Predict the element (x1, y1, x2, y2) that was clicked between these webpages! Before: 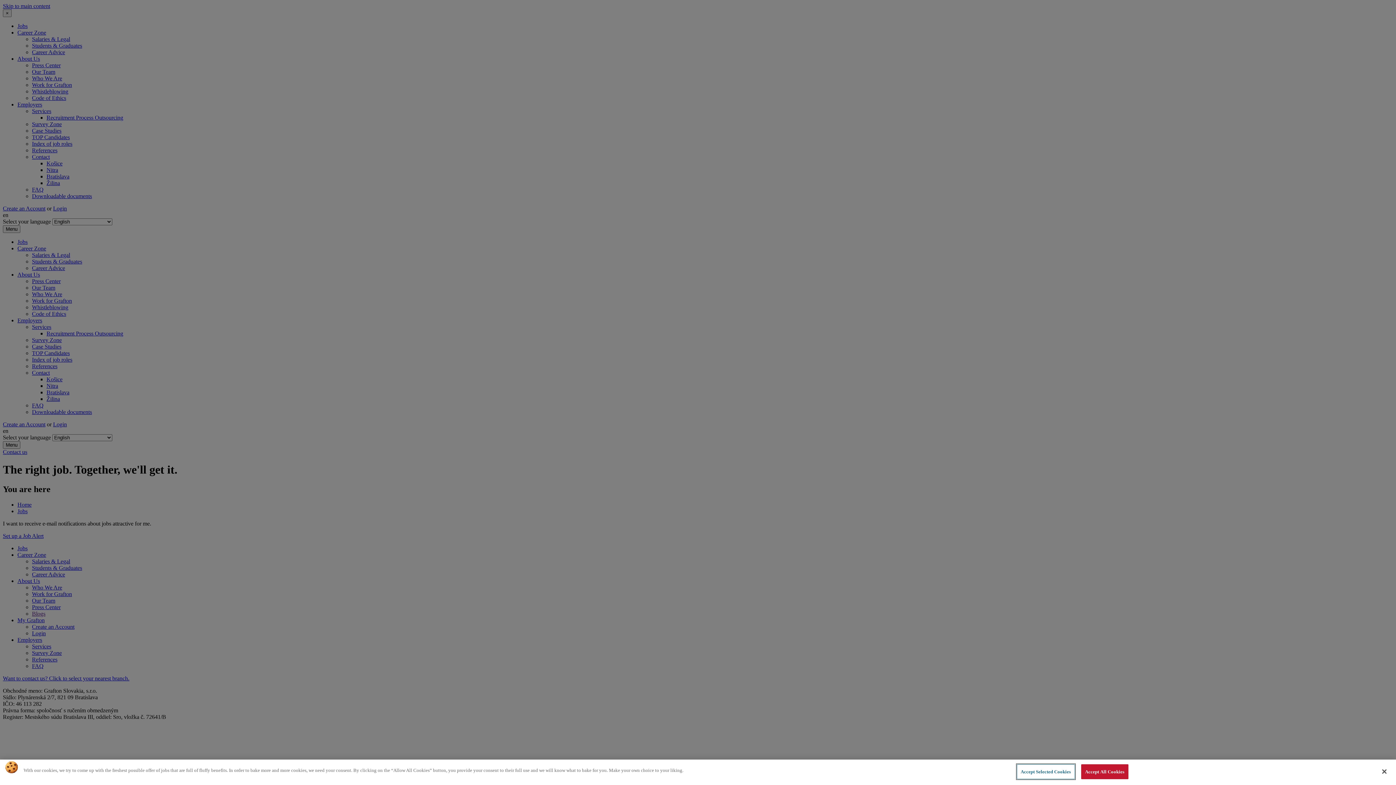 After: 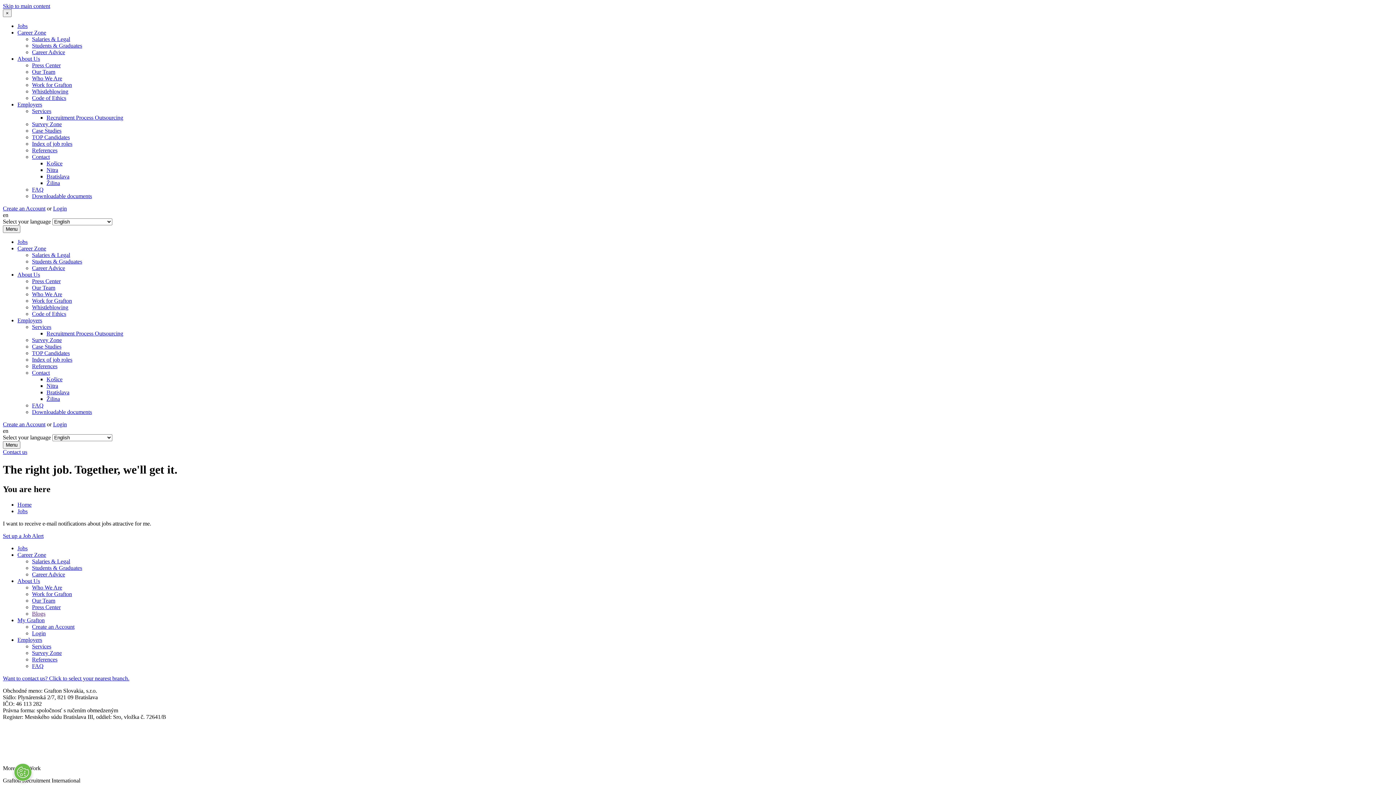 Action: label: Accept All Cookies bbox: (1081, 764, 1128, 779)